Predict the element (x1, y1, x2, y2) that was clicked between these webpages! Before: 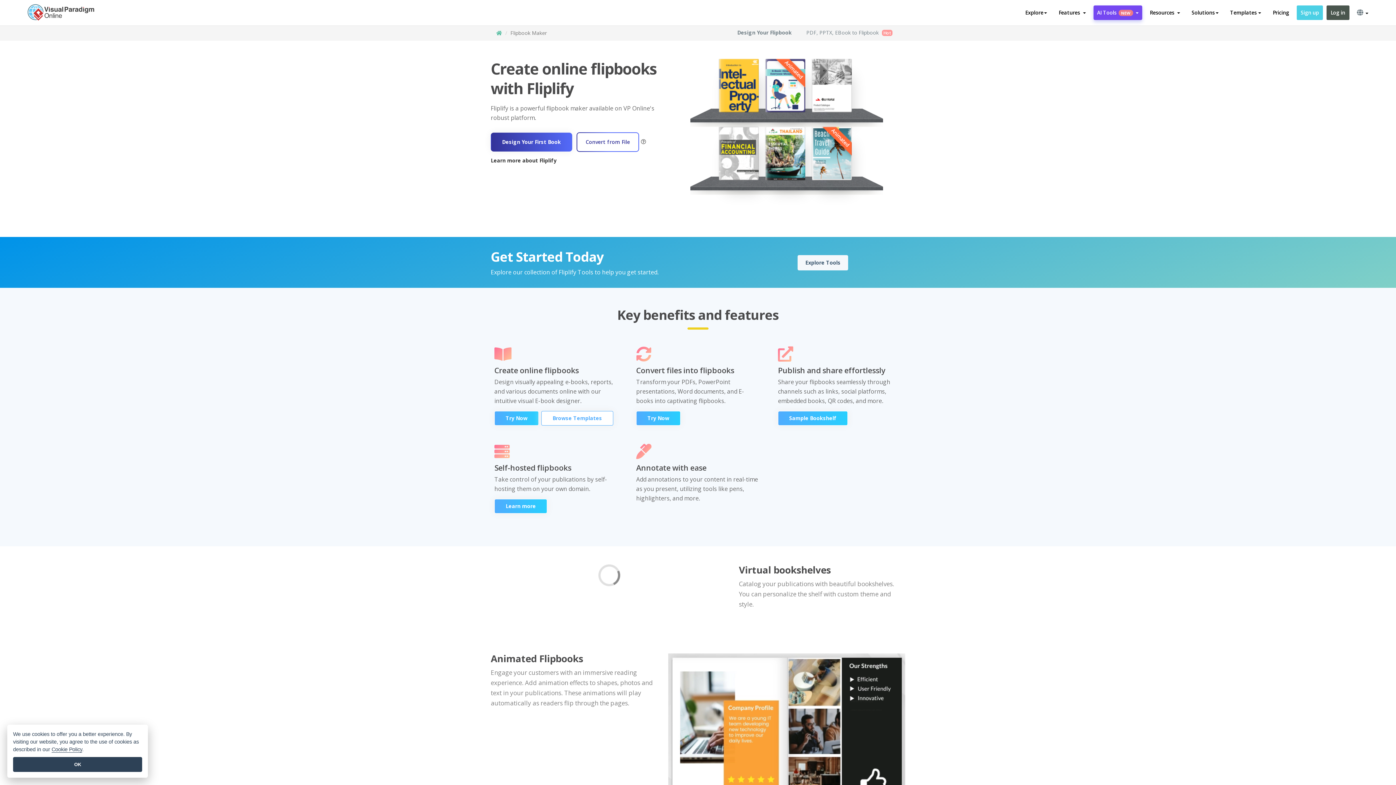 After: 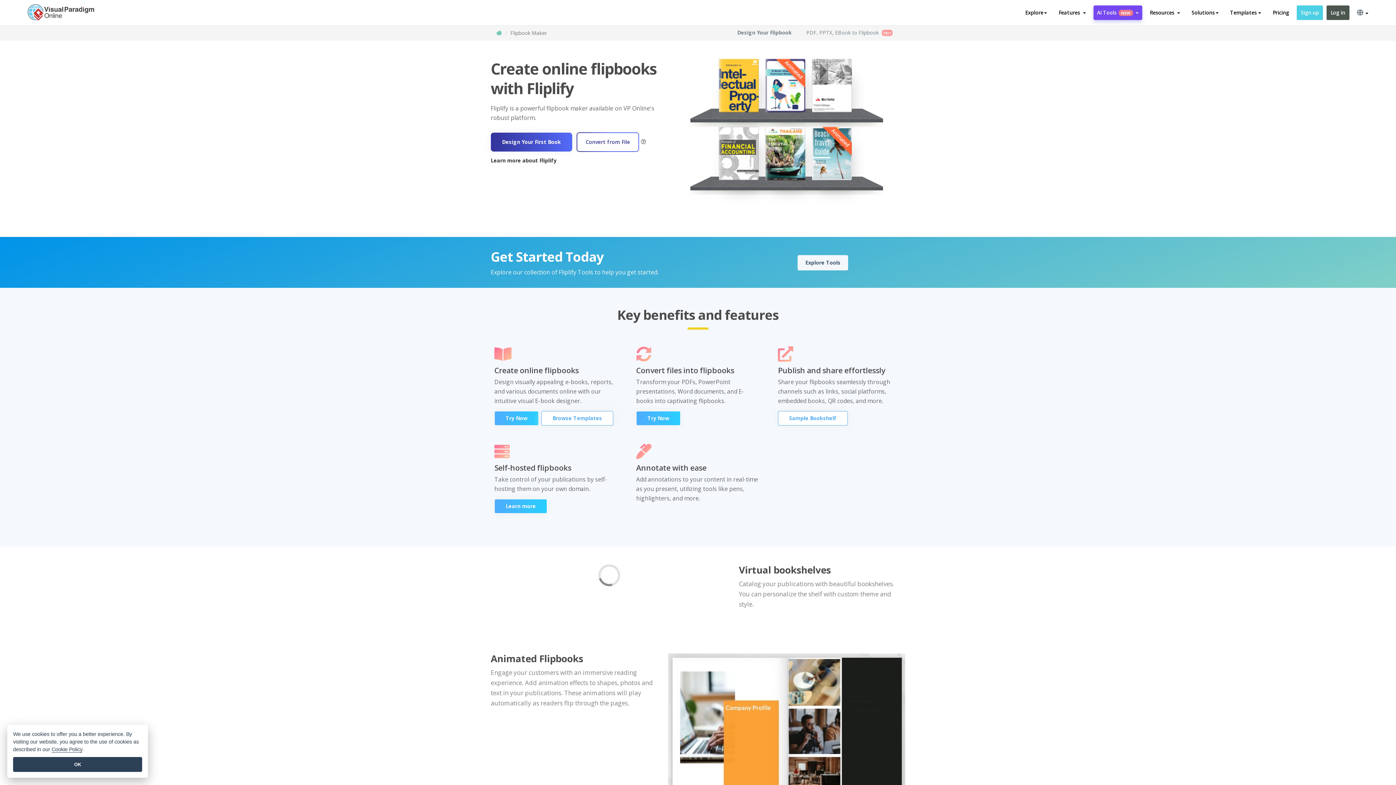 Action: label: Sample Bookshelf bbox: (778, 411, 847, 425)